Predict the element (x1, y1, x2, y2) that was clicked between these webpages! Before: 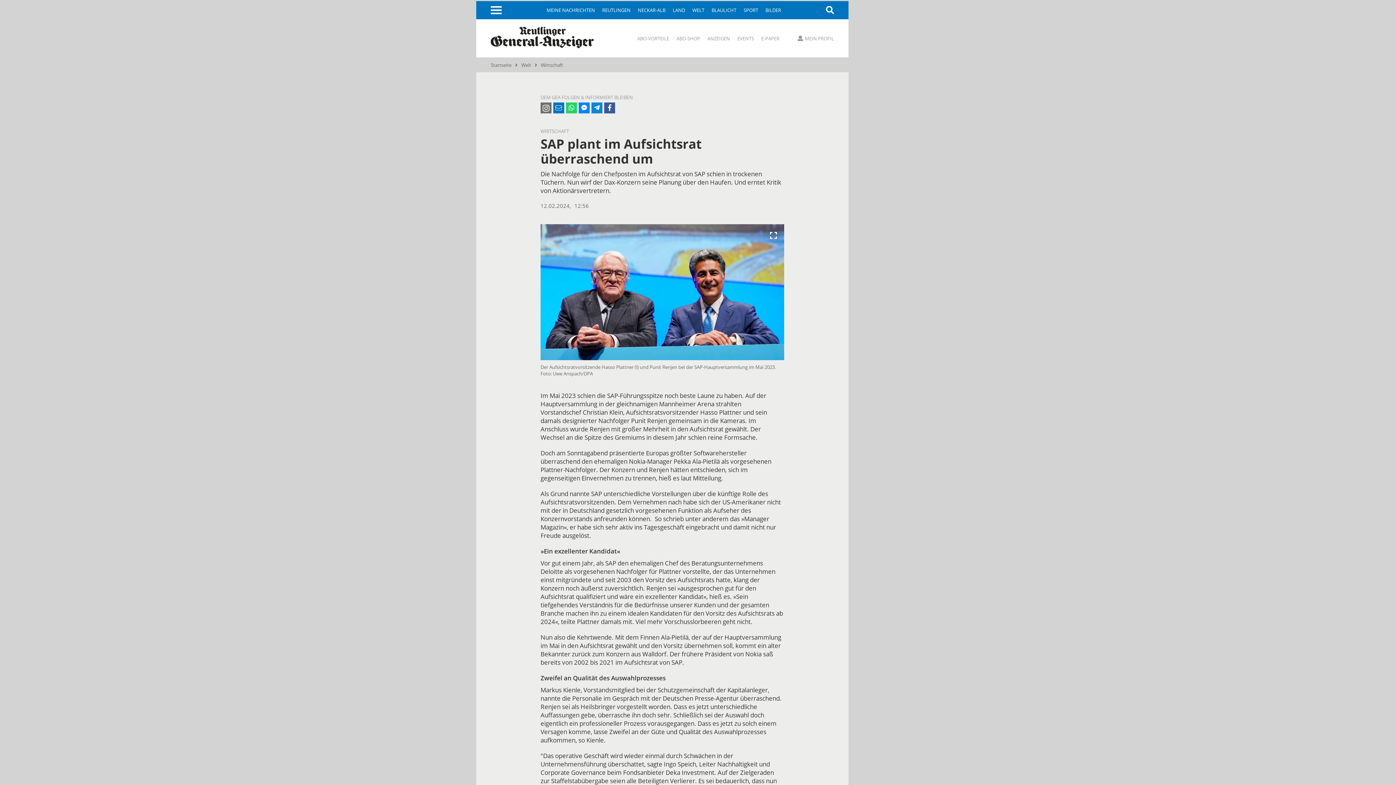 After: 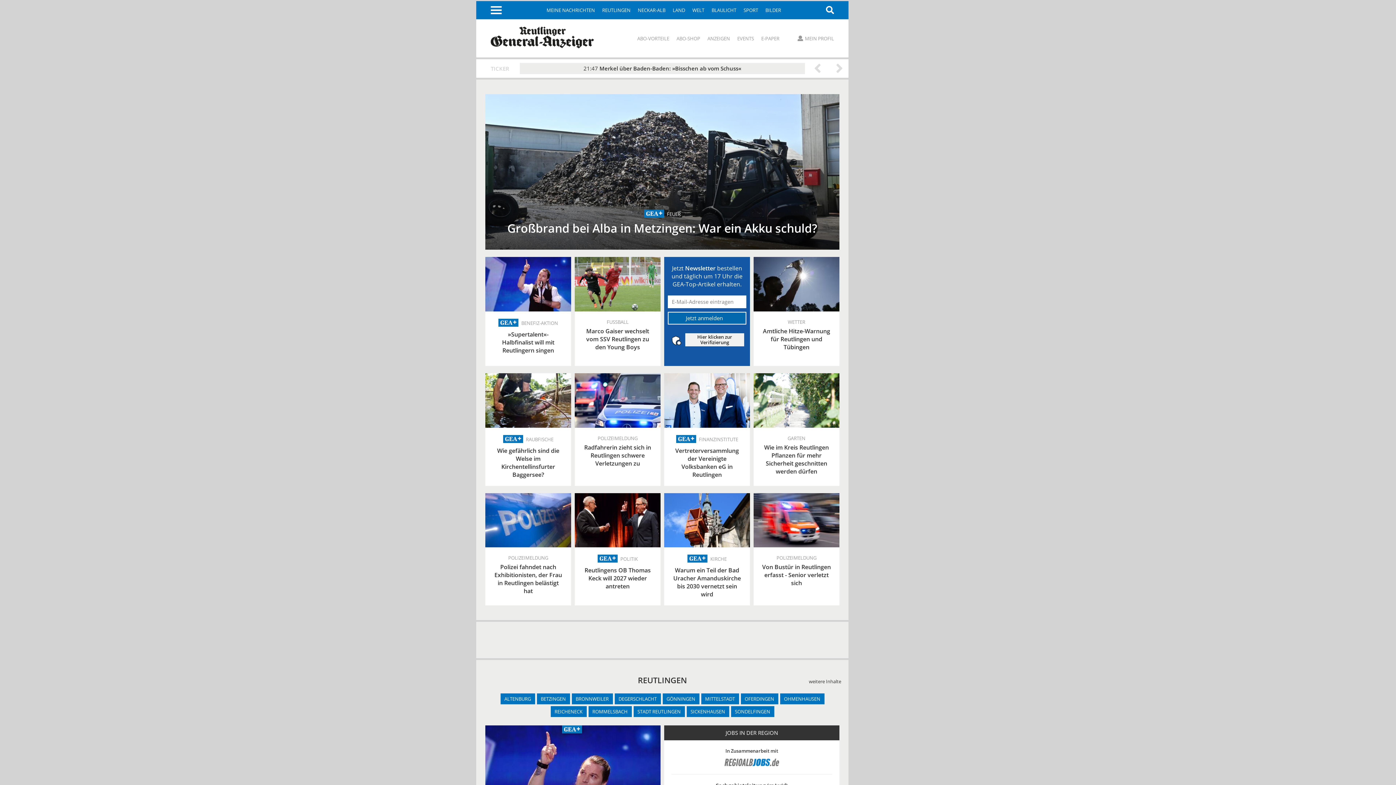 Action: bbox: (483, 19, 626, 57)